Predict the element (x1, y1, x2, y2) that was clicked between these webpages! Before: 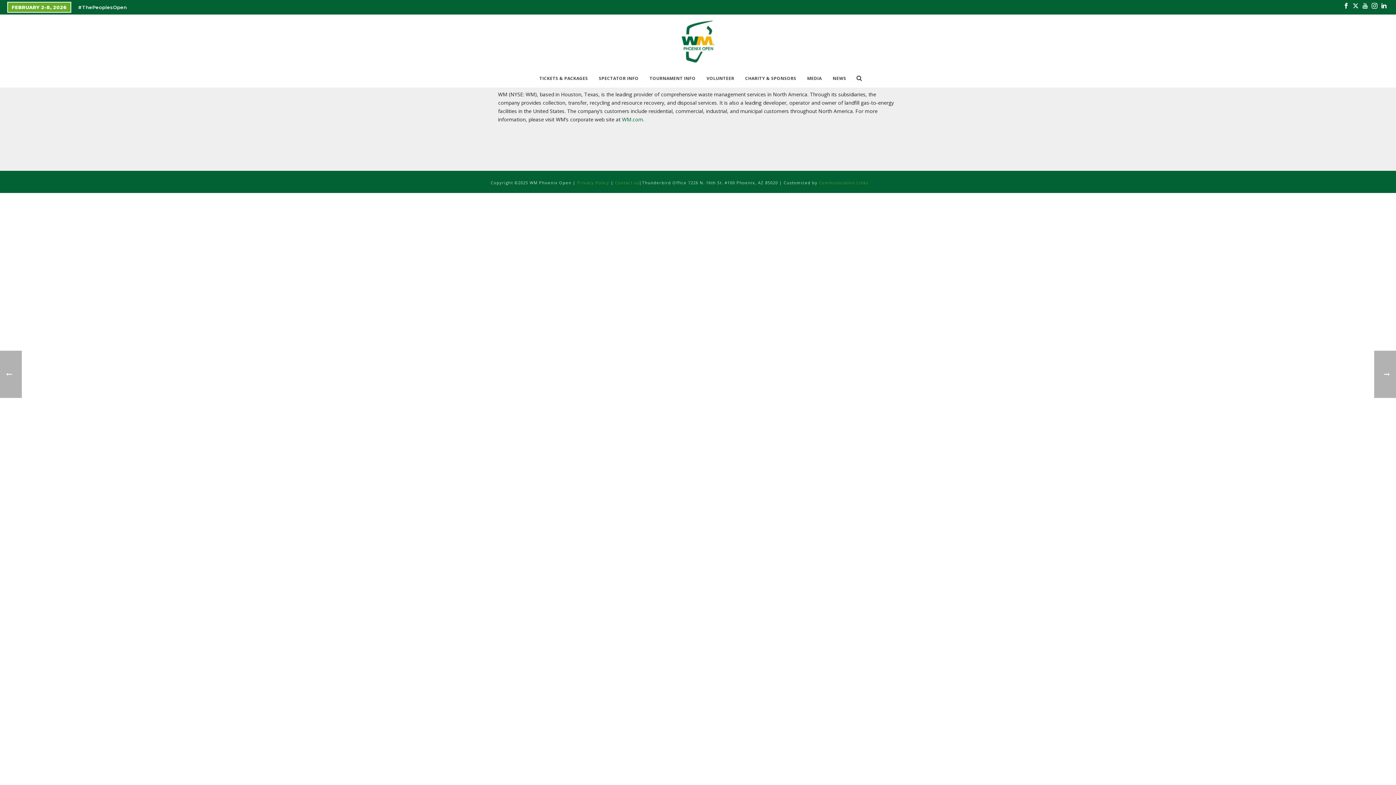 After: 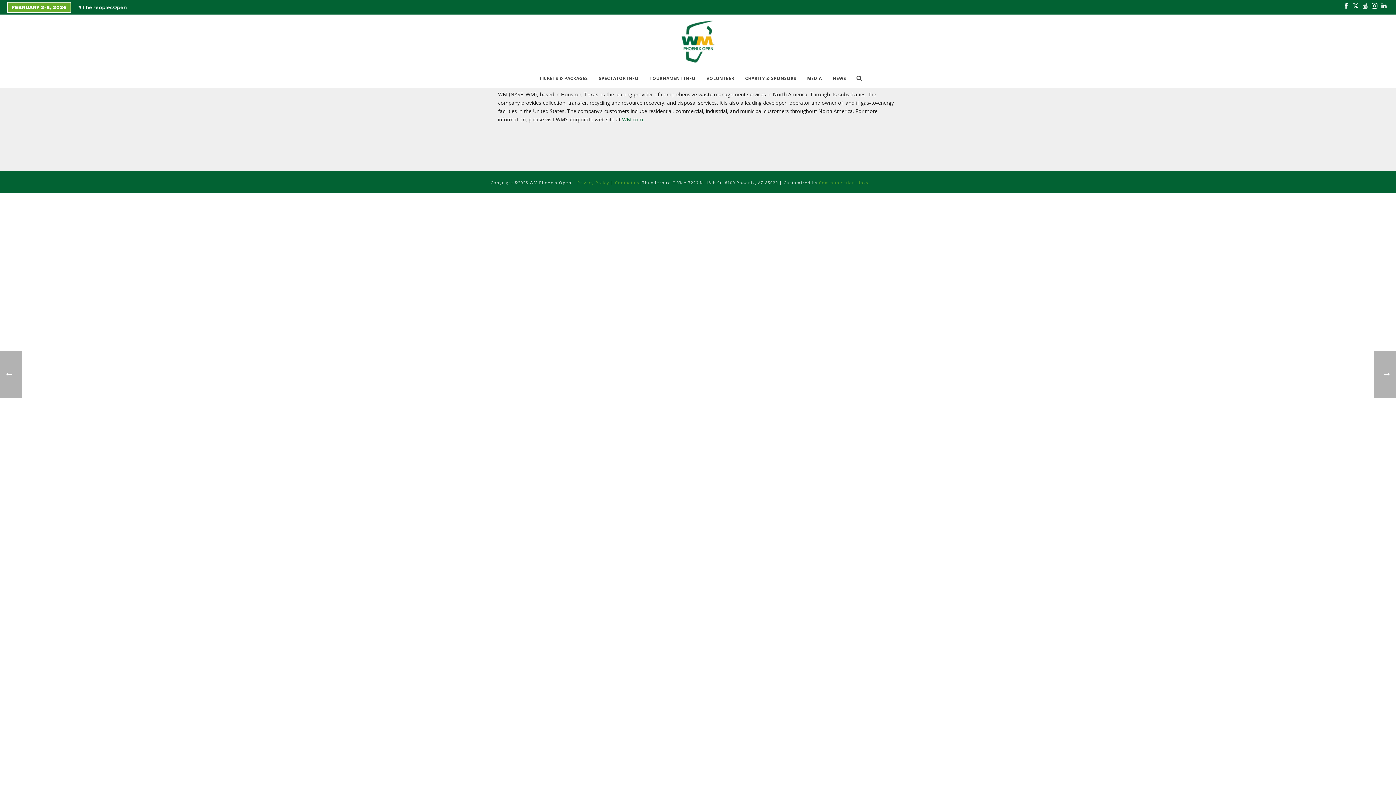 Action: bbox: (1372, -1, 1377, 12)